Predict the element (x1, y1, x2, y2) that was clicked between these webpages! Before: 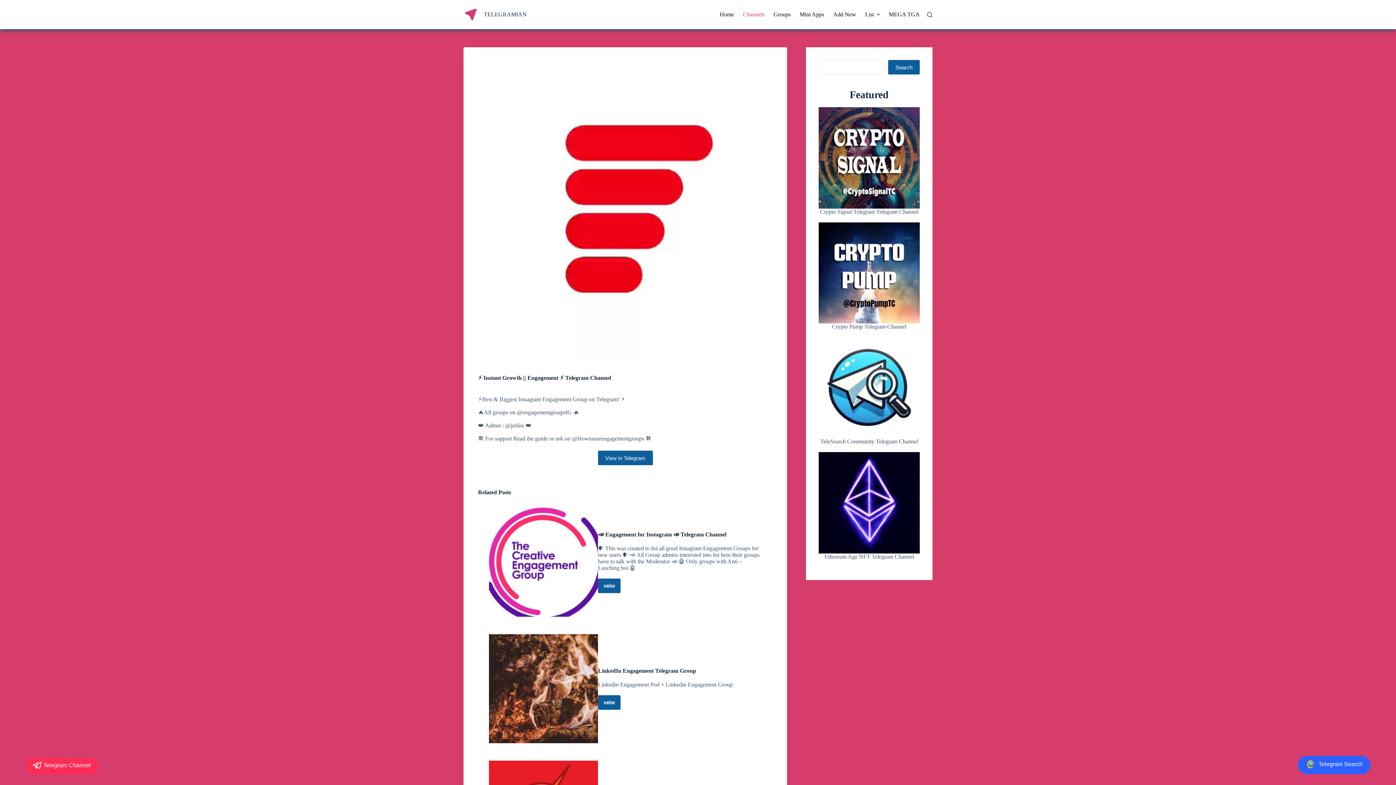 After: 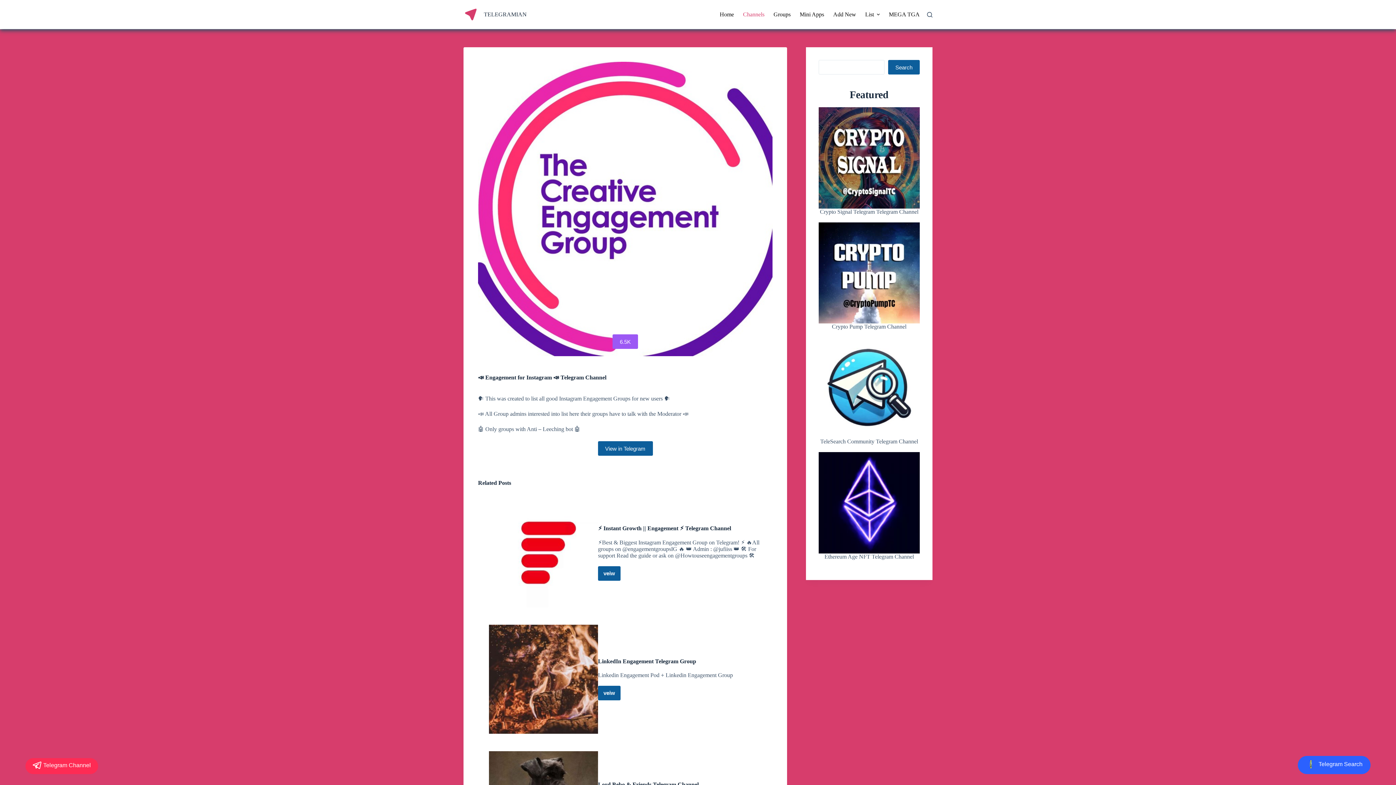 Action: bbox: (489, 507, 598, 617) label: 📣 Engagement  for Instagram 📣 Telegram Channel